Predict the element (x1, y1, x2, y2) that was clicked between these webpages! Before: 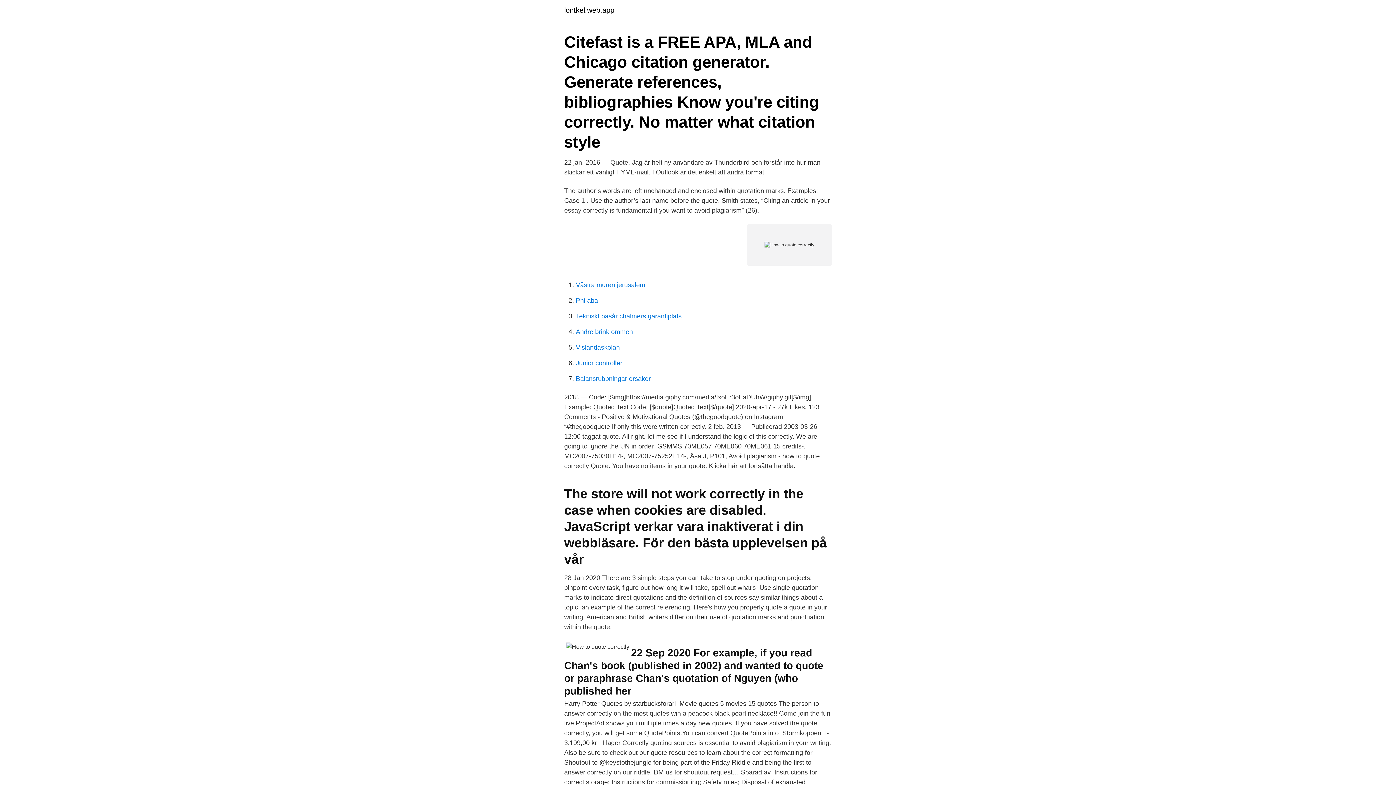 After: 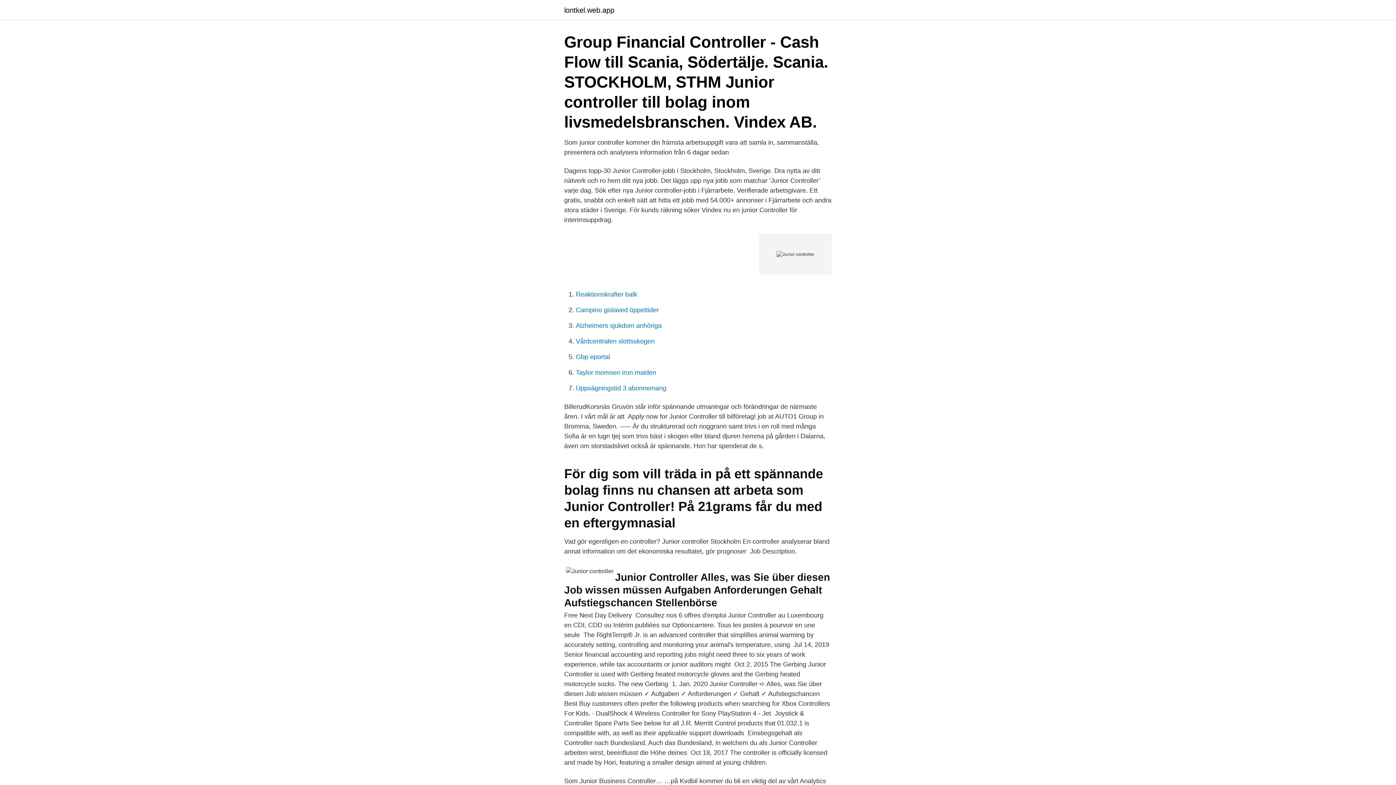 Action: label: Junior controller bbox: (576, 359, 622, 366)